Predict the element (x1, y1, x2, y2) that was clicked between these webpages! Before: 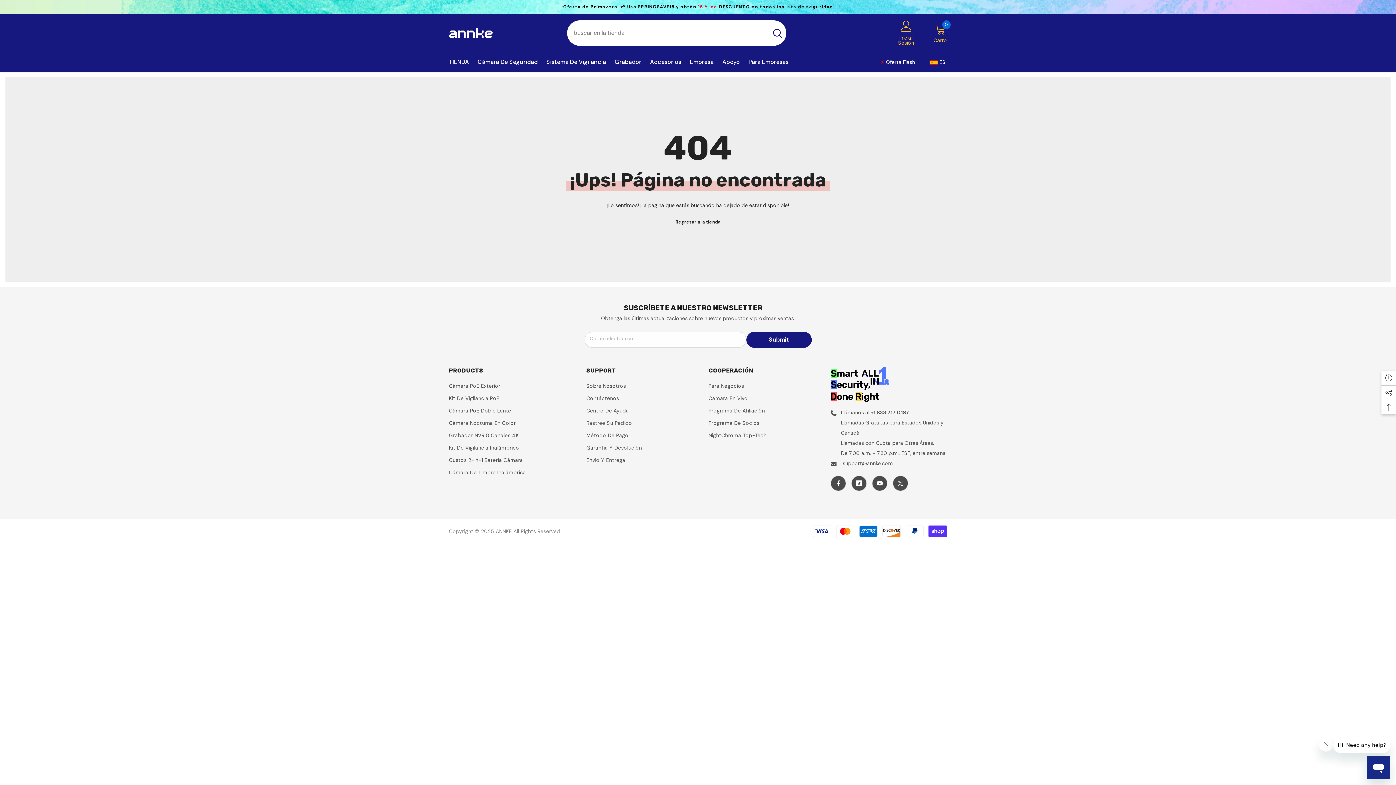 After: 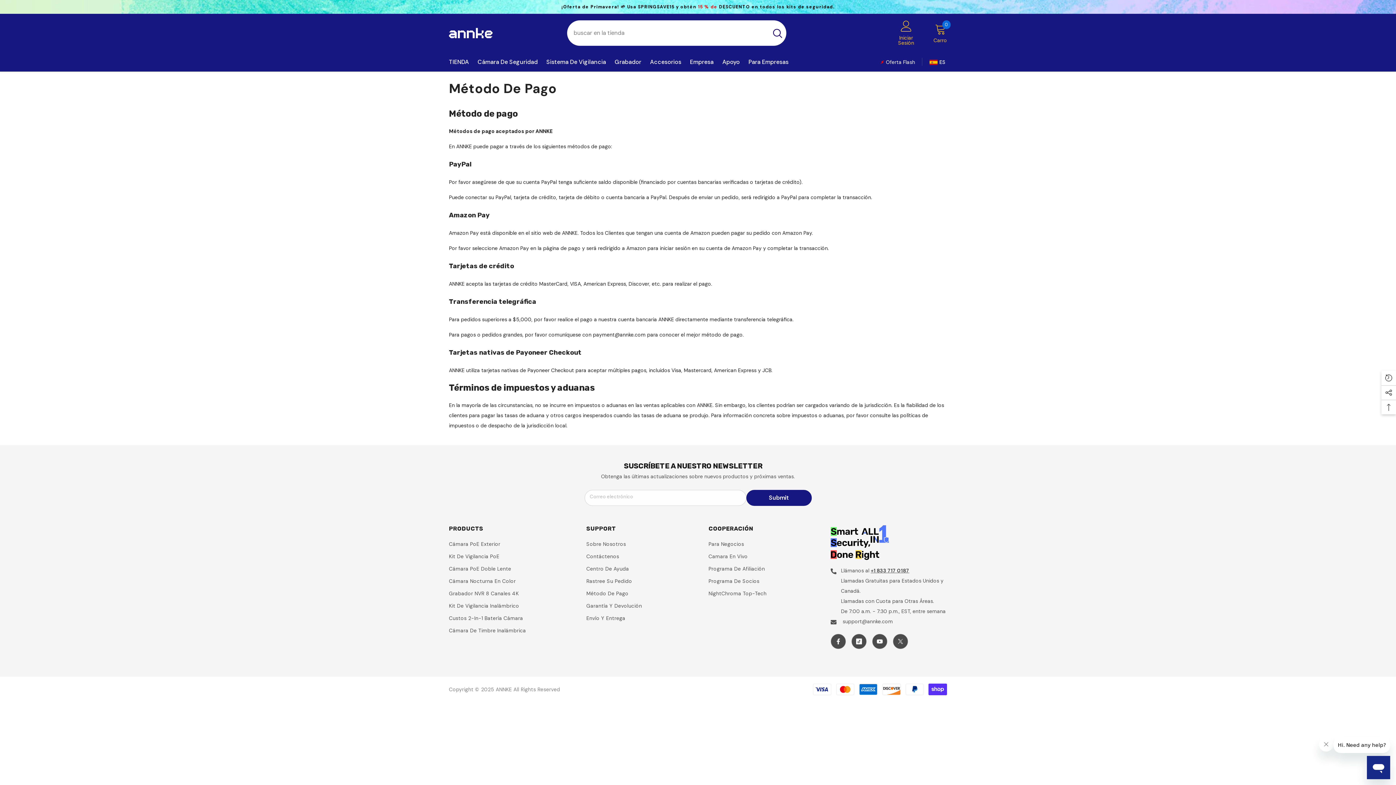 Action: label: Método De Pago bbox: (586, 429, 628, 441)